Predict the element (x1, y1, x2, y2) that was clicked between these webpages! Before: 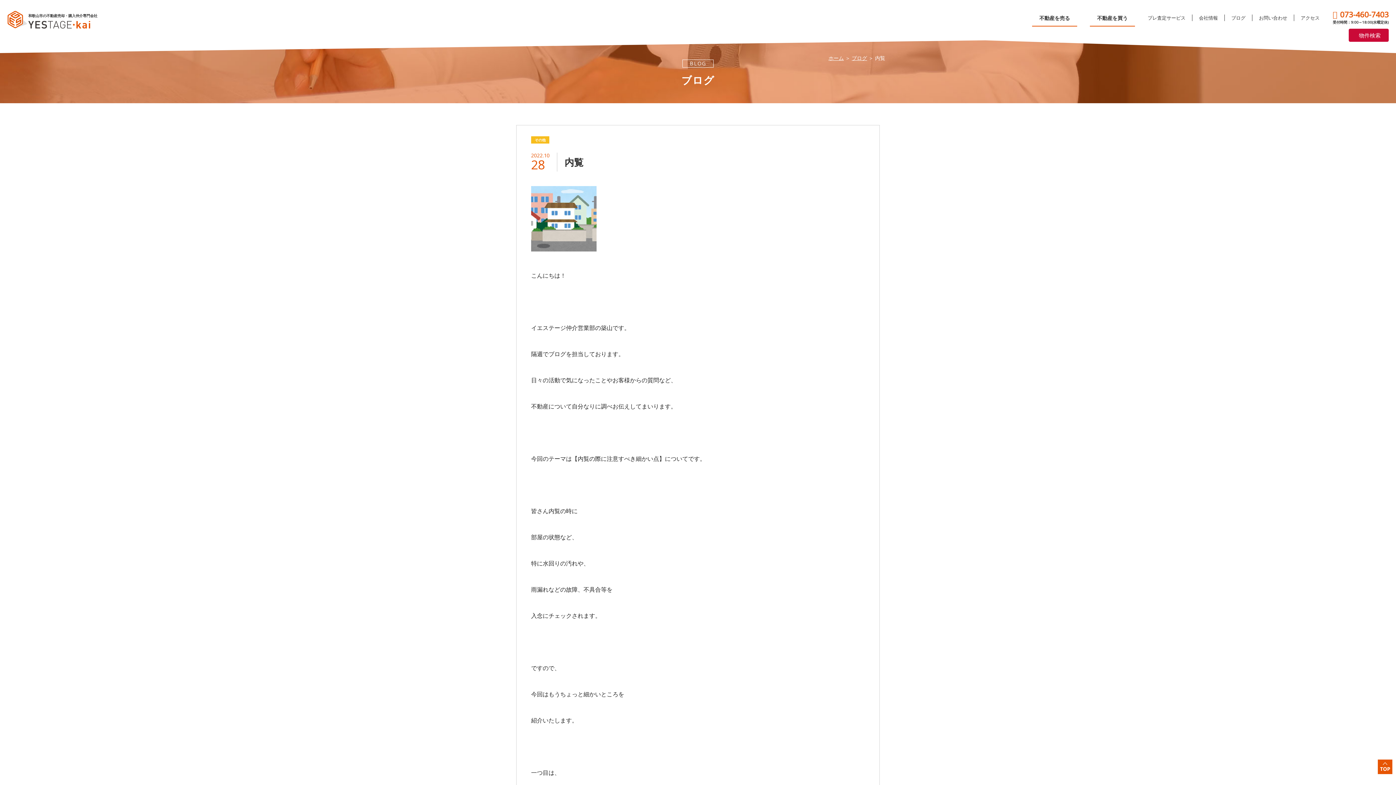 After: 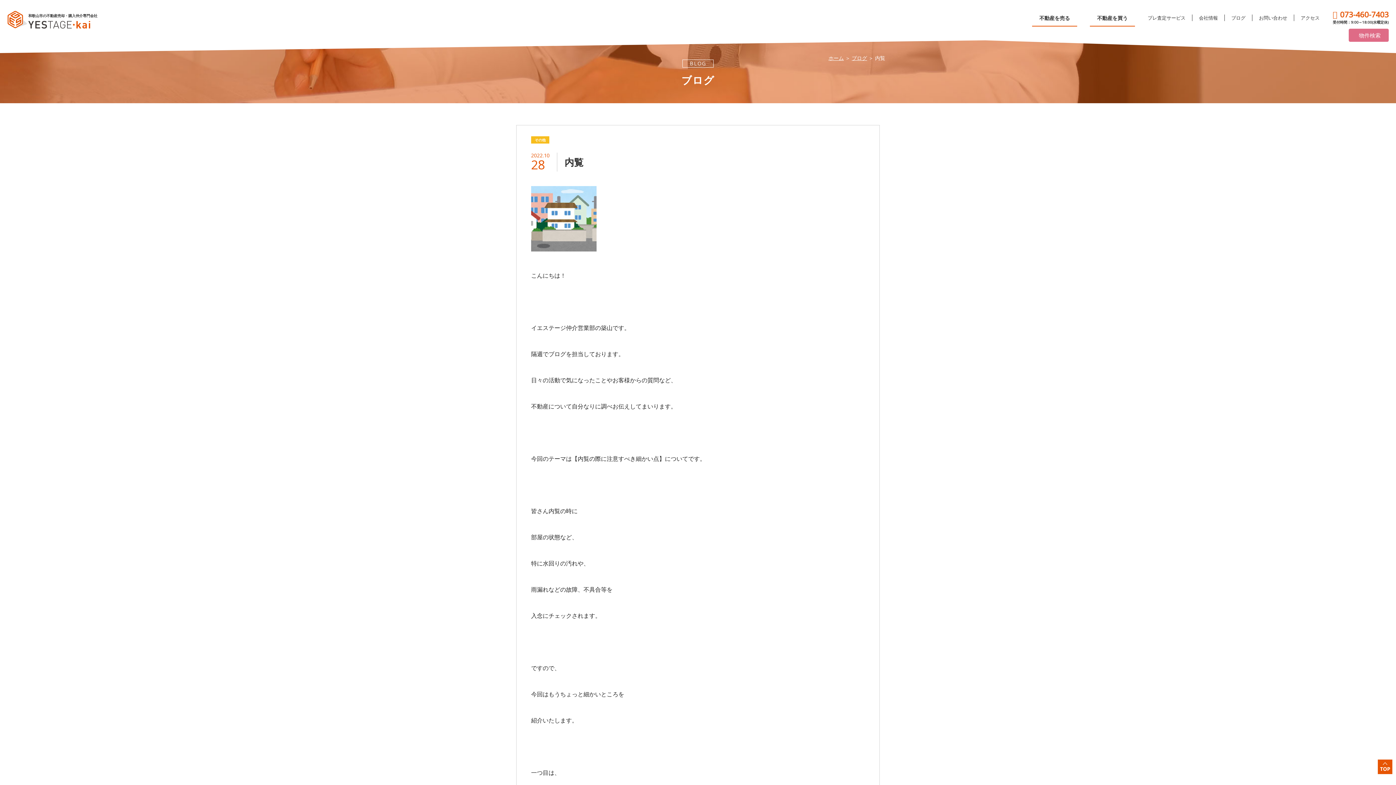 Action: label: 物件検索 bbox: (1349, 28, 1389, 41)